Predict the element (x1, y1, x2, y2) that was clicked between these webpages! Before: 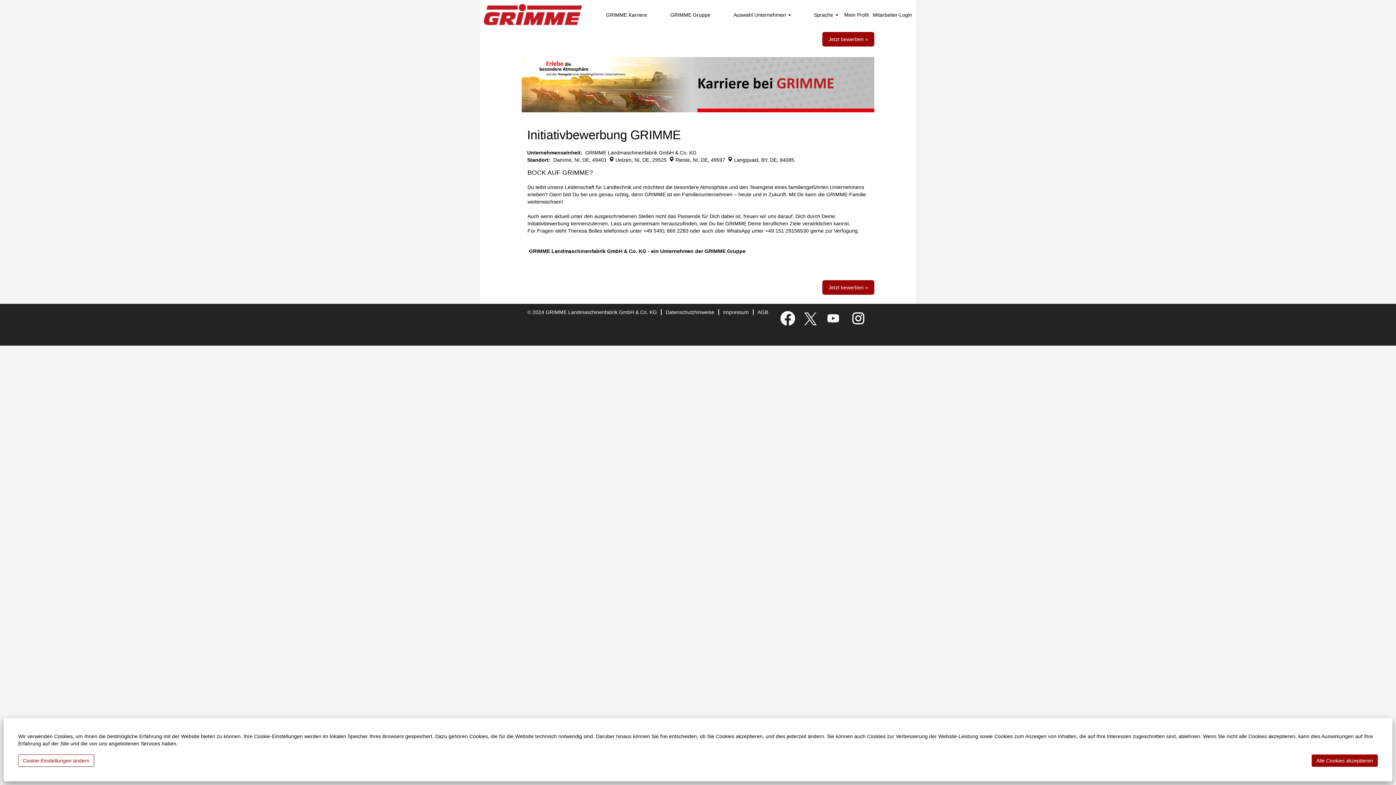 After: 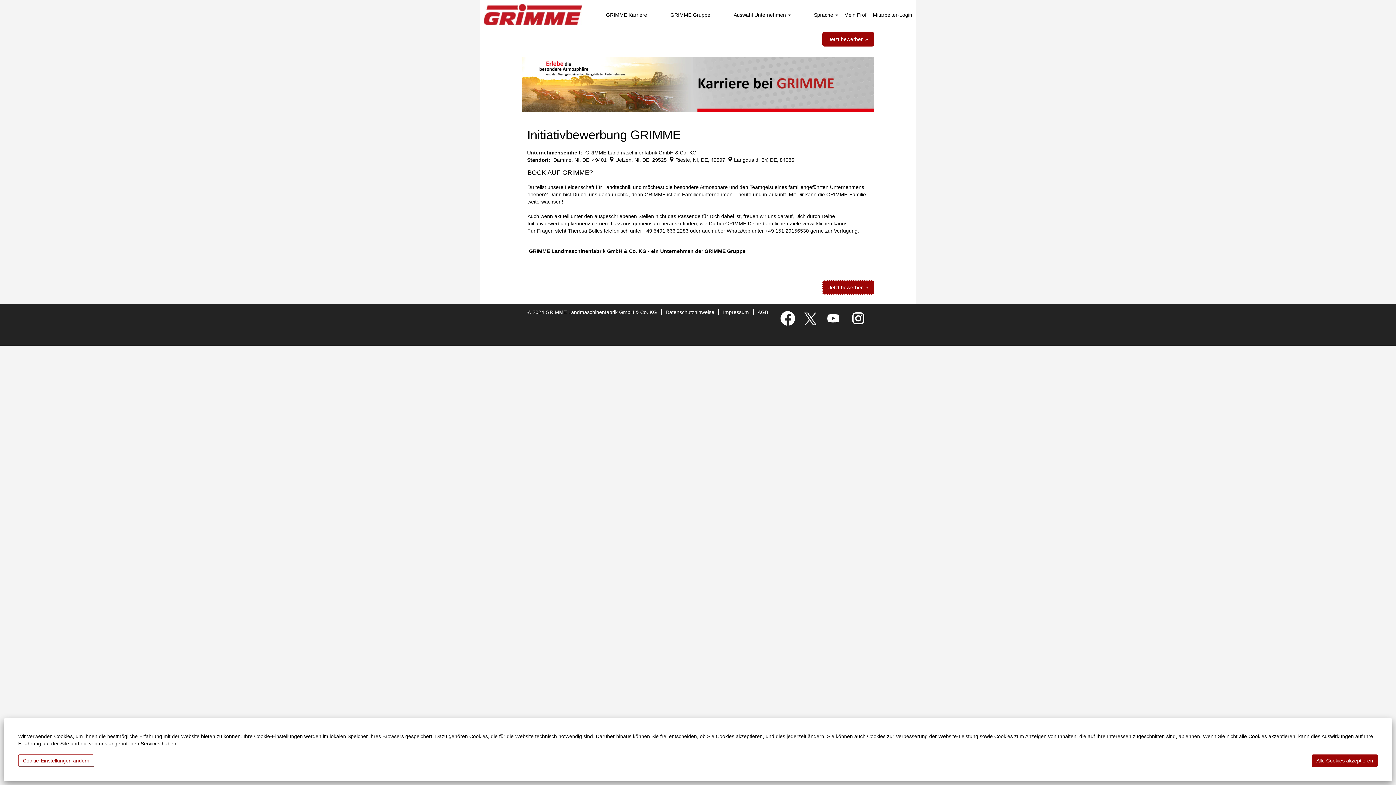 Action: label: Jetzt bewerben » bbox: (822, 280, 874, 294)